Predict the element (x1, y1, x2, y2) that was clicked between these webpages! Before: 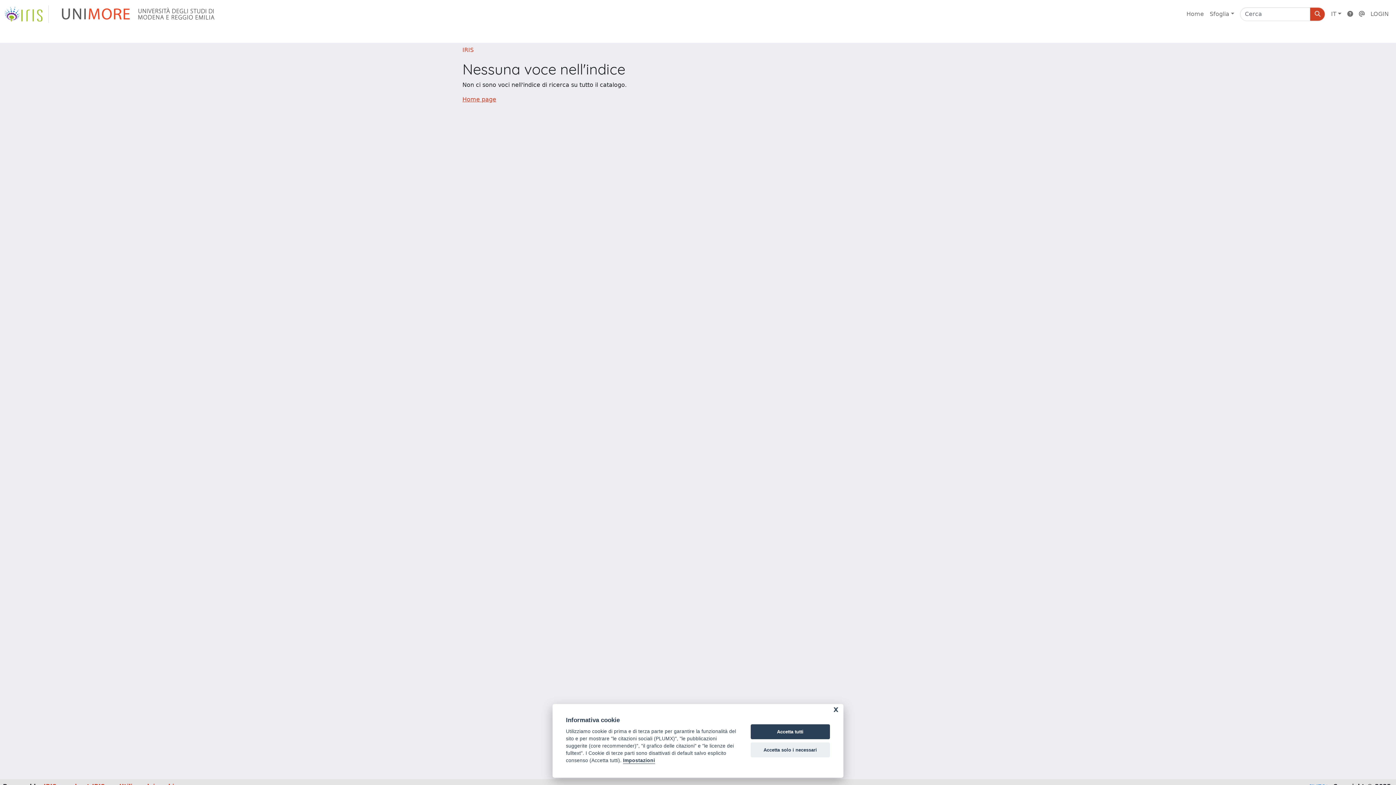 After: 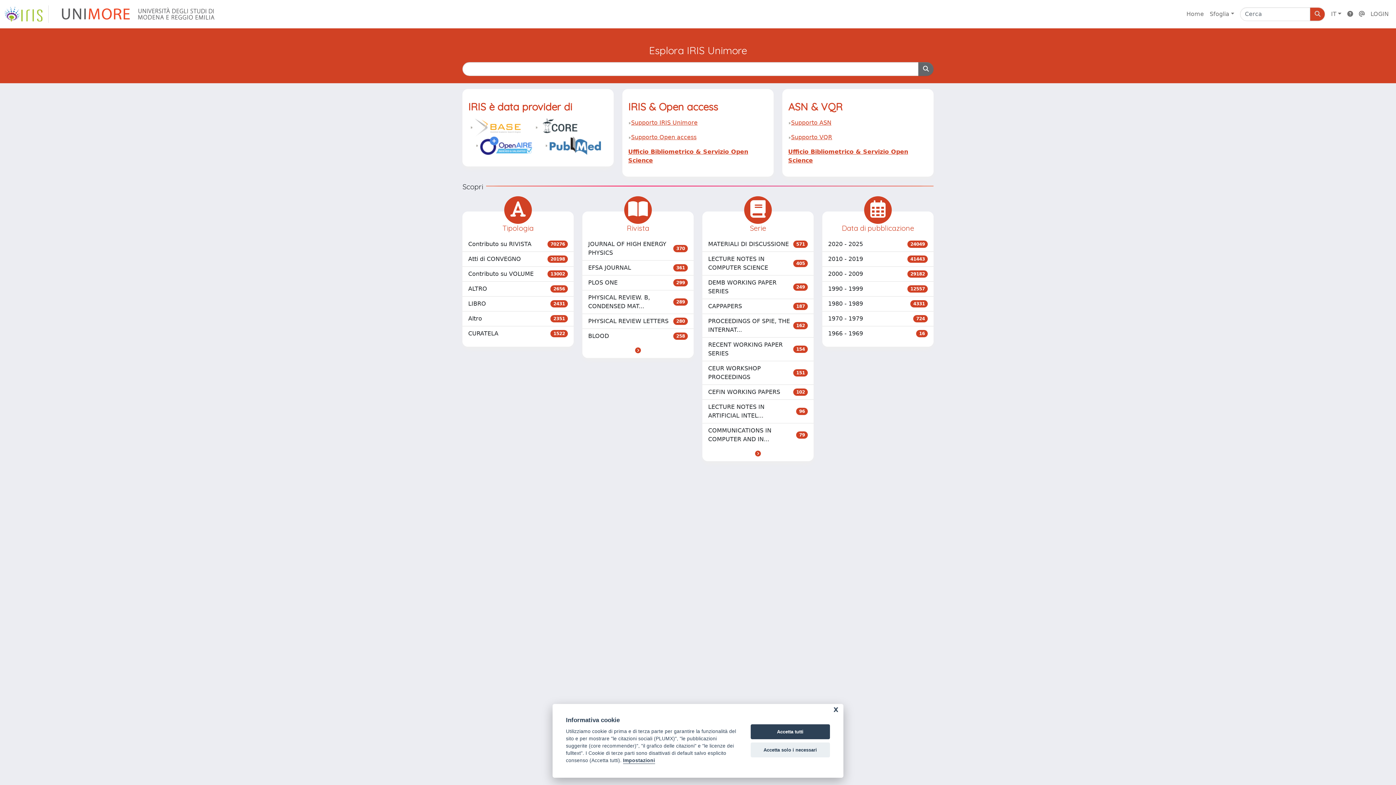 Action: bbox: (4, 5, 48, 22) label: link homepage